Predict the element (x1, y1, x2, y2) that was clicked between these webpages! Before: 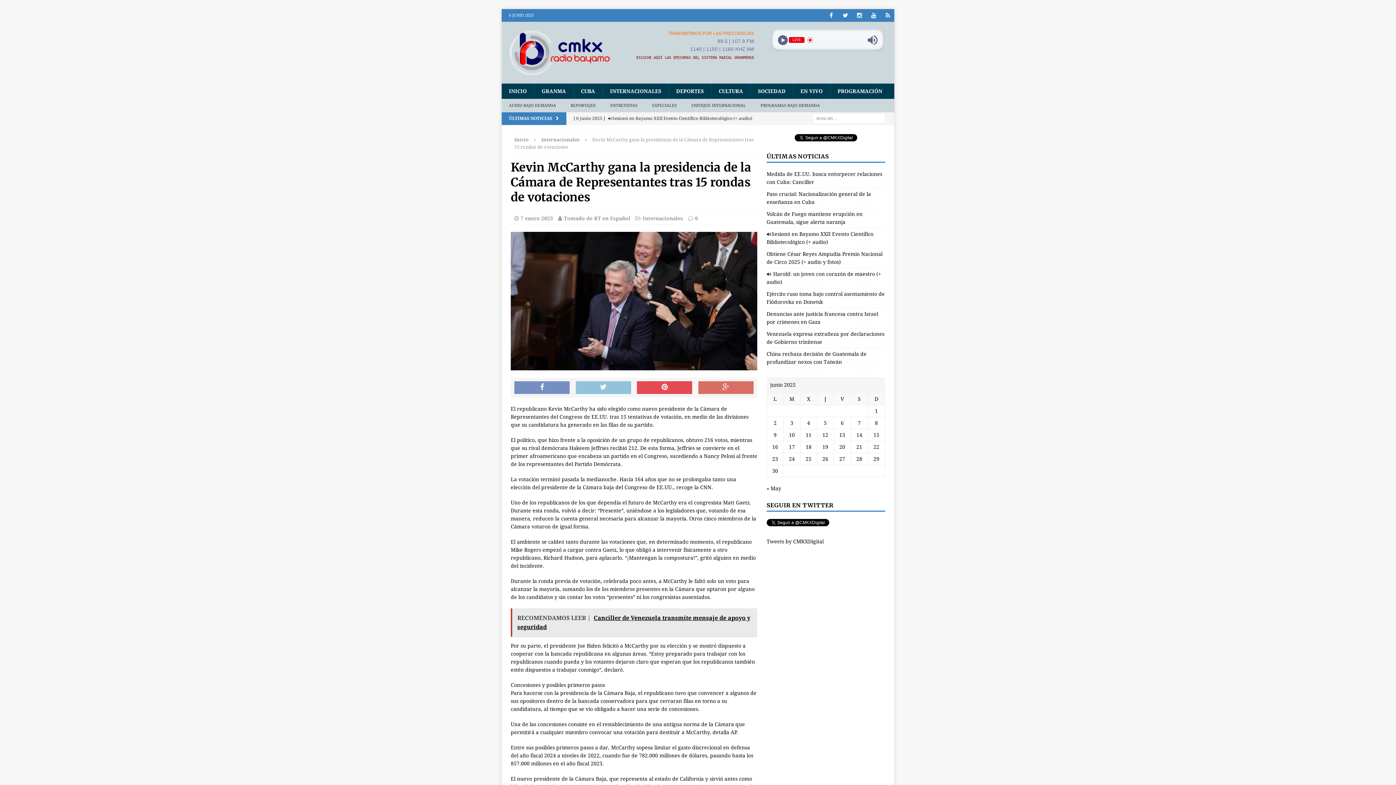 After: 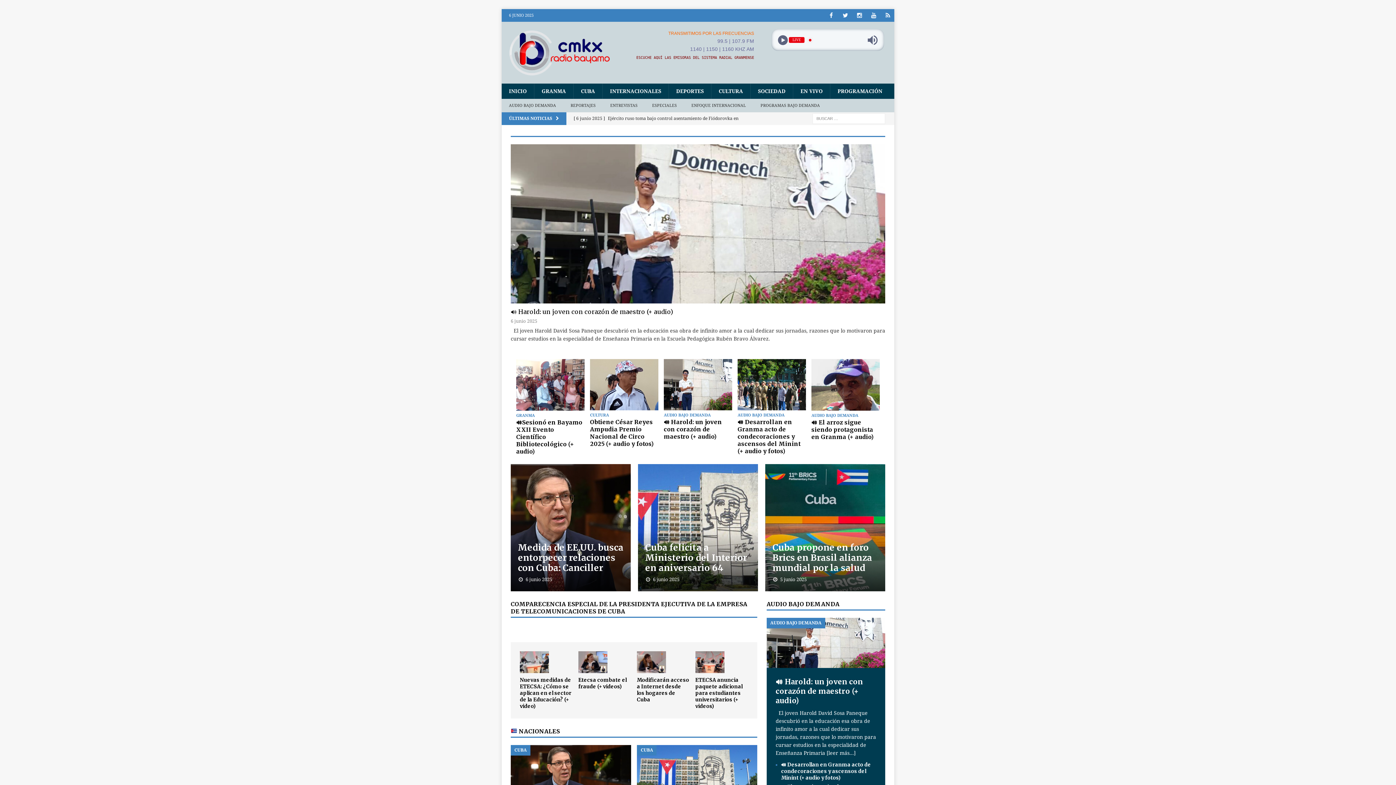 Action: bbox: (501, 21, 626, 83)